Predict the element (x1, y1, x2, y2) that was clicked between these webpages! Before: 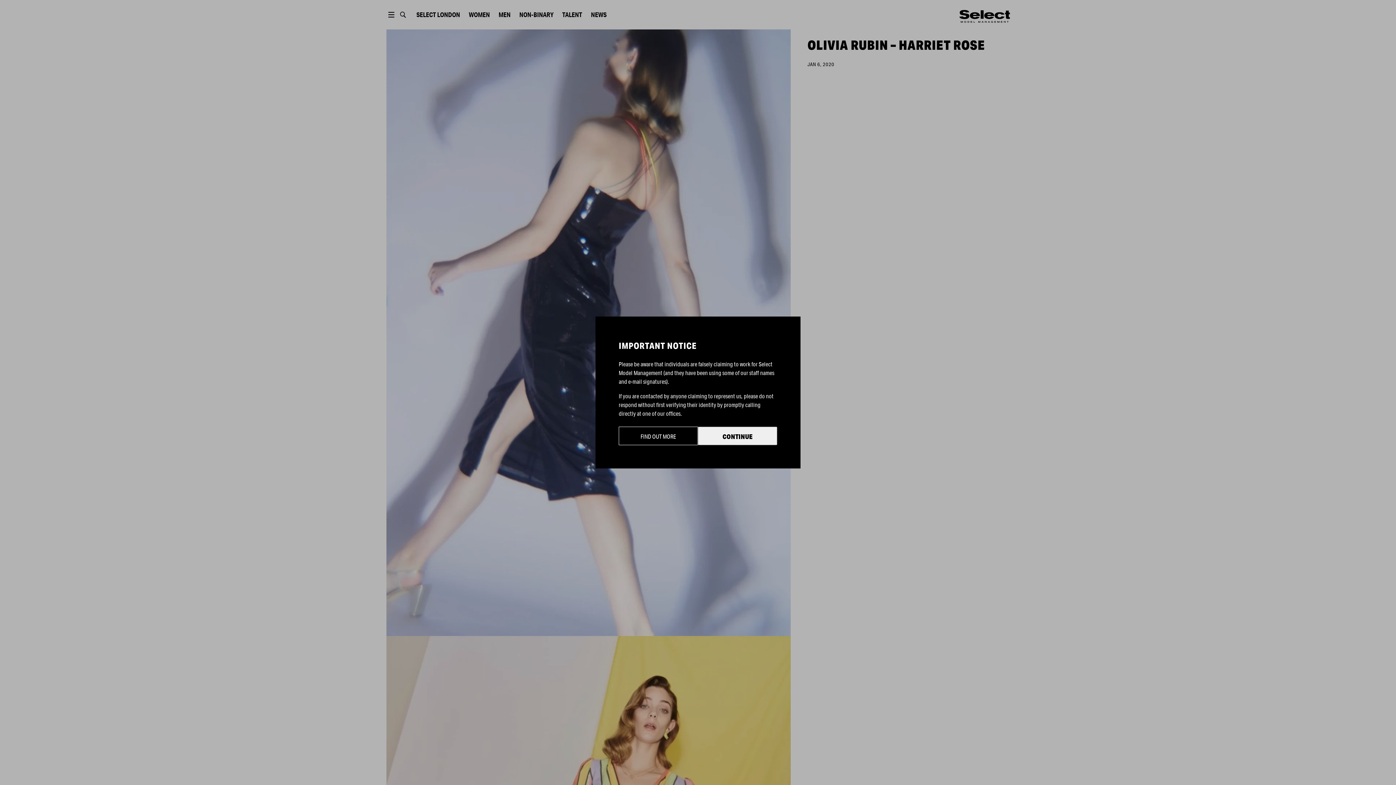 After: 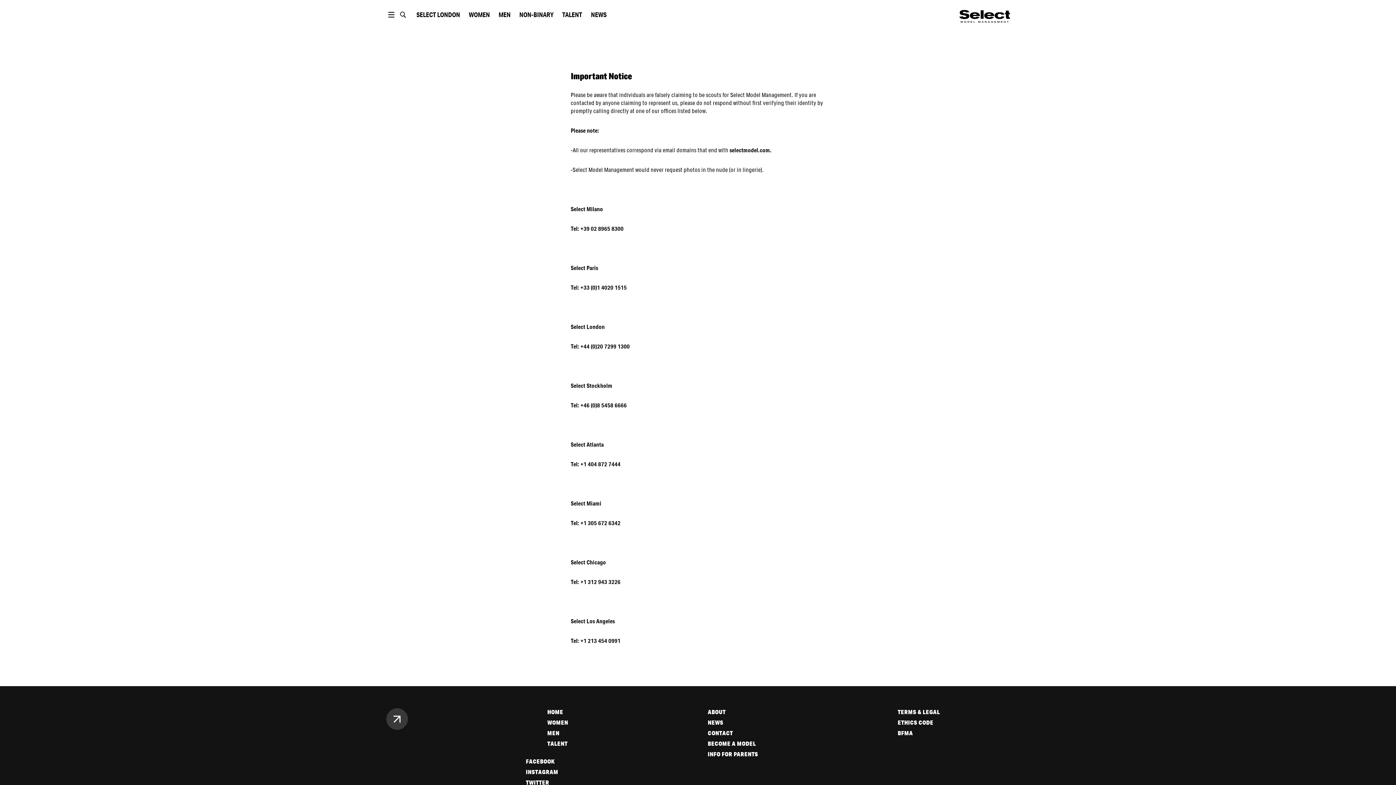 Action: label: FIND OUT MORE bbox: (618, 426, 698, 445)